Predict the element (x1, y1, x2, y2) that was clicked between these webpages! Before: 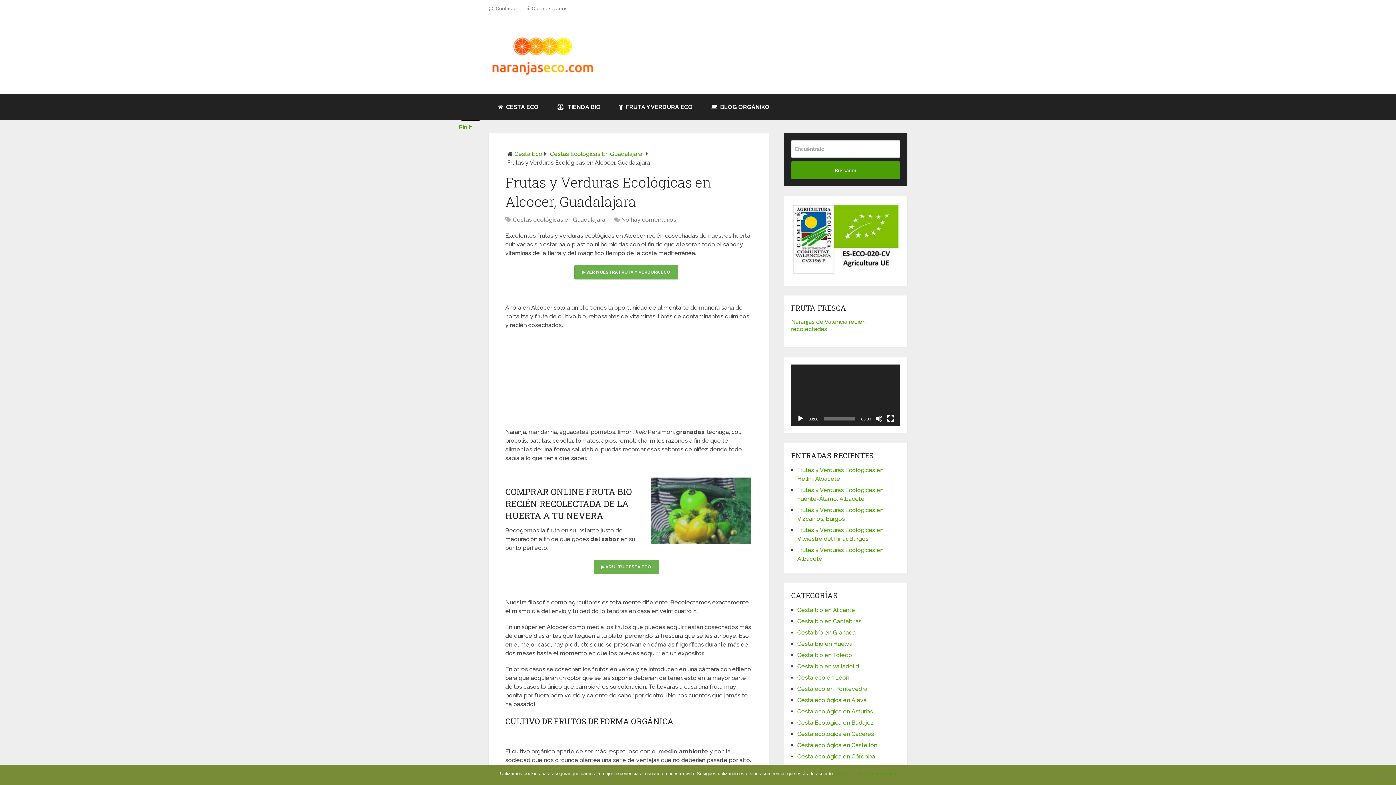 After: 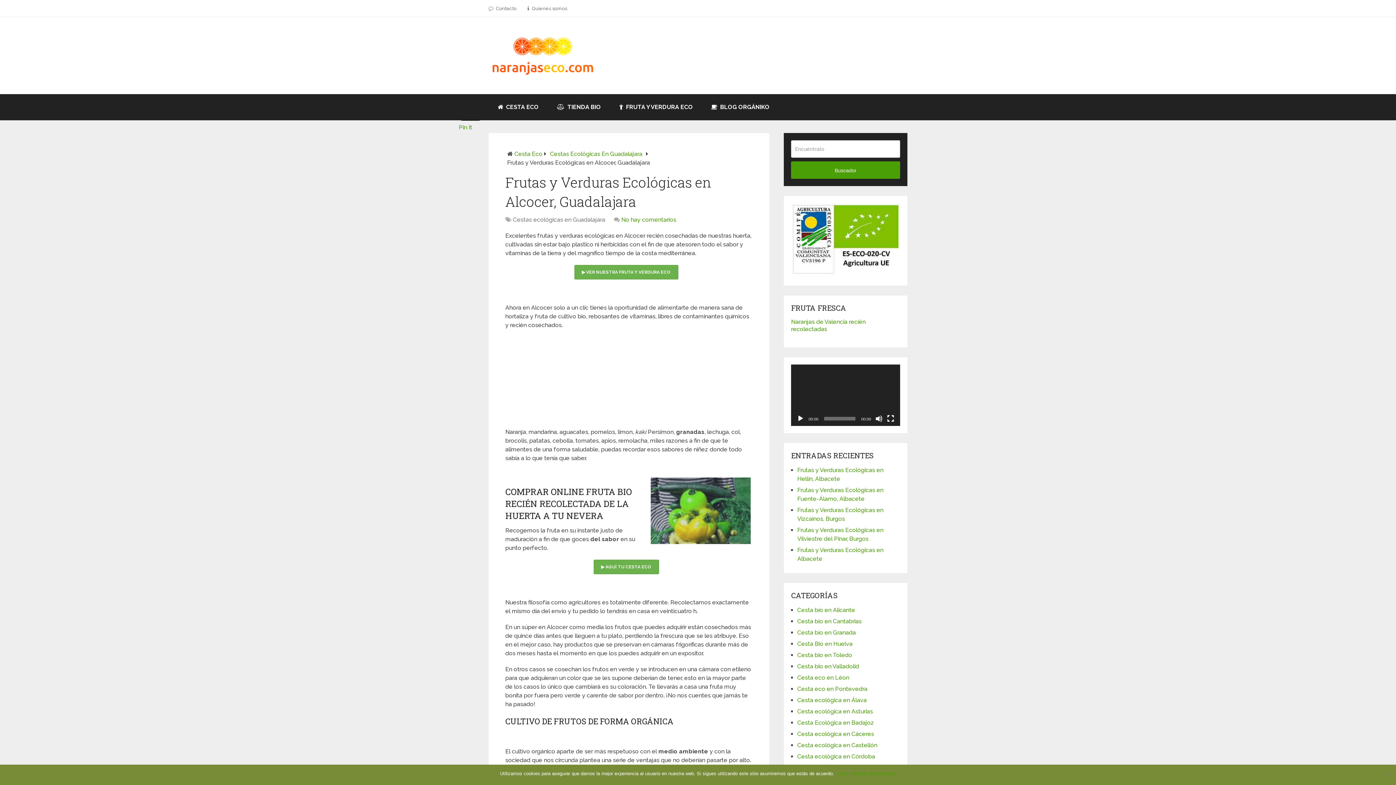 Action: bbox: (621, 216, 676, 223) label: No hay comentarios